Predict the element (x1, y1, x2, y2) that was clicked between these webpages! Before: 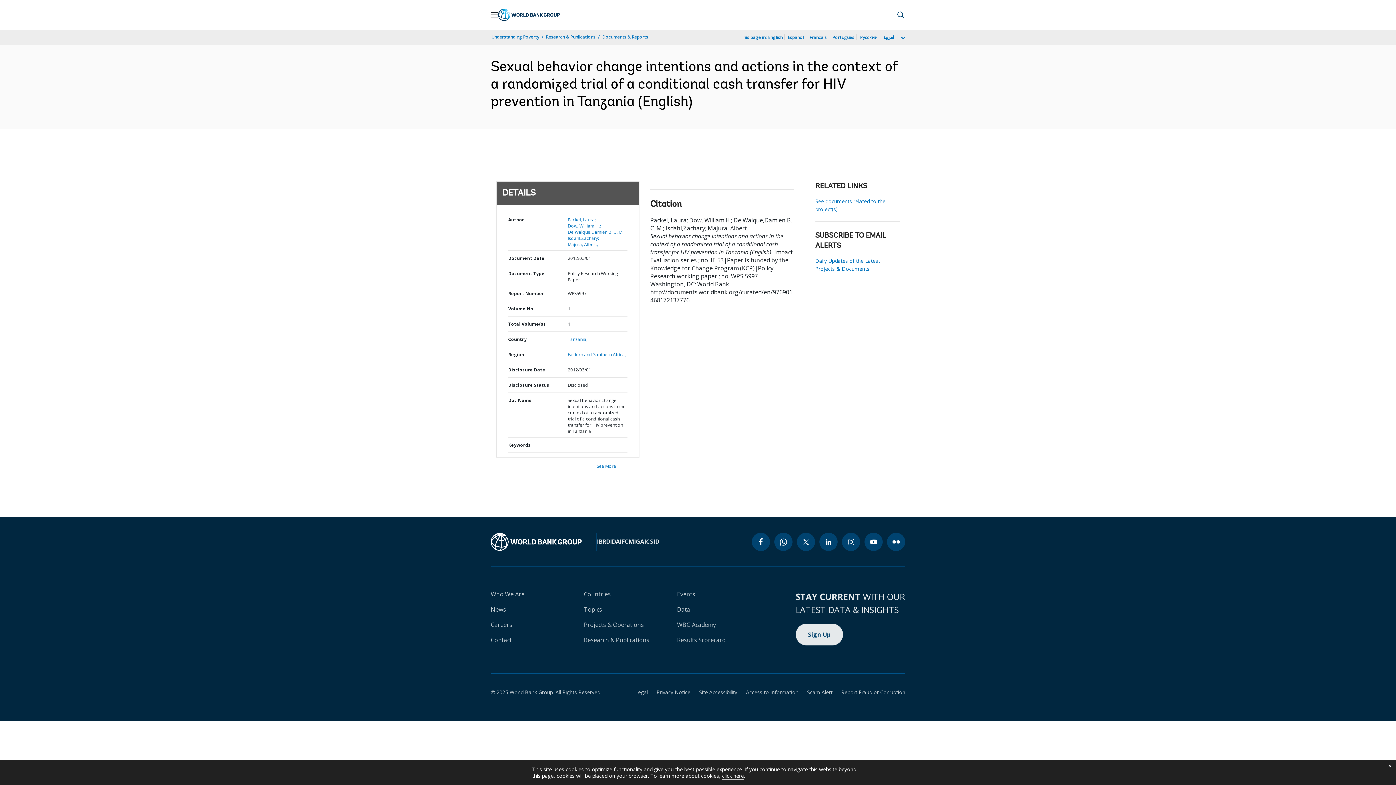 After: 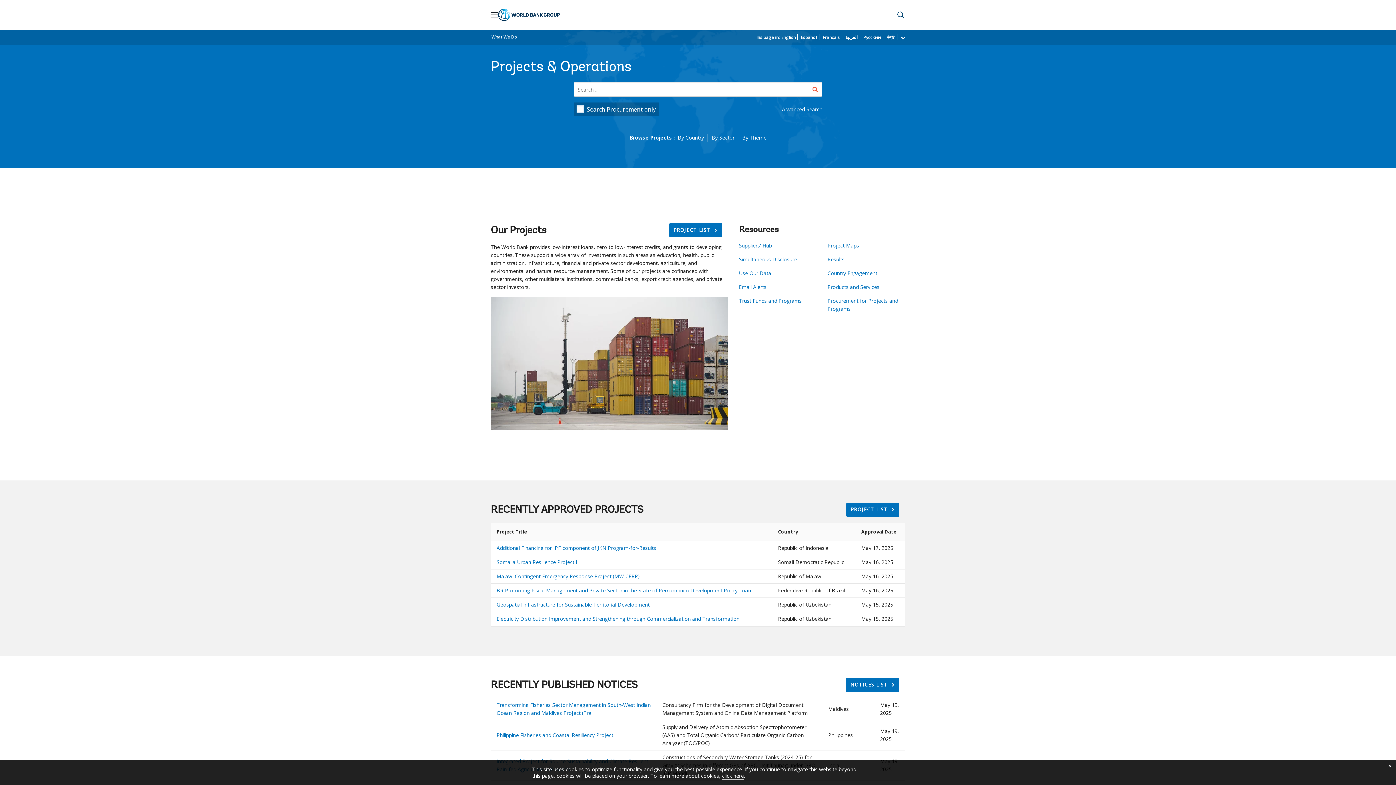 Action: bbox: (584, 621, 644, 629) label: Projects & Operations